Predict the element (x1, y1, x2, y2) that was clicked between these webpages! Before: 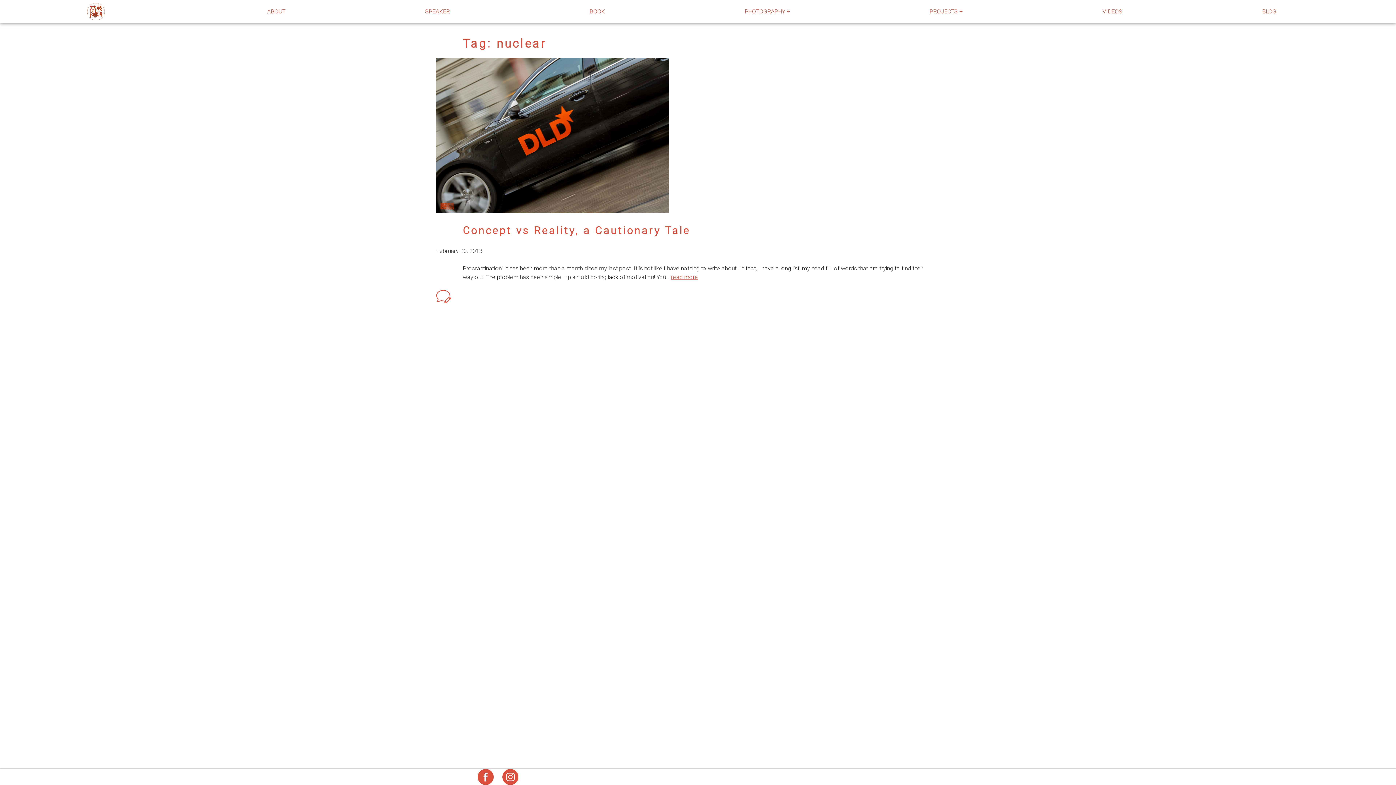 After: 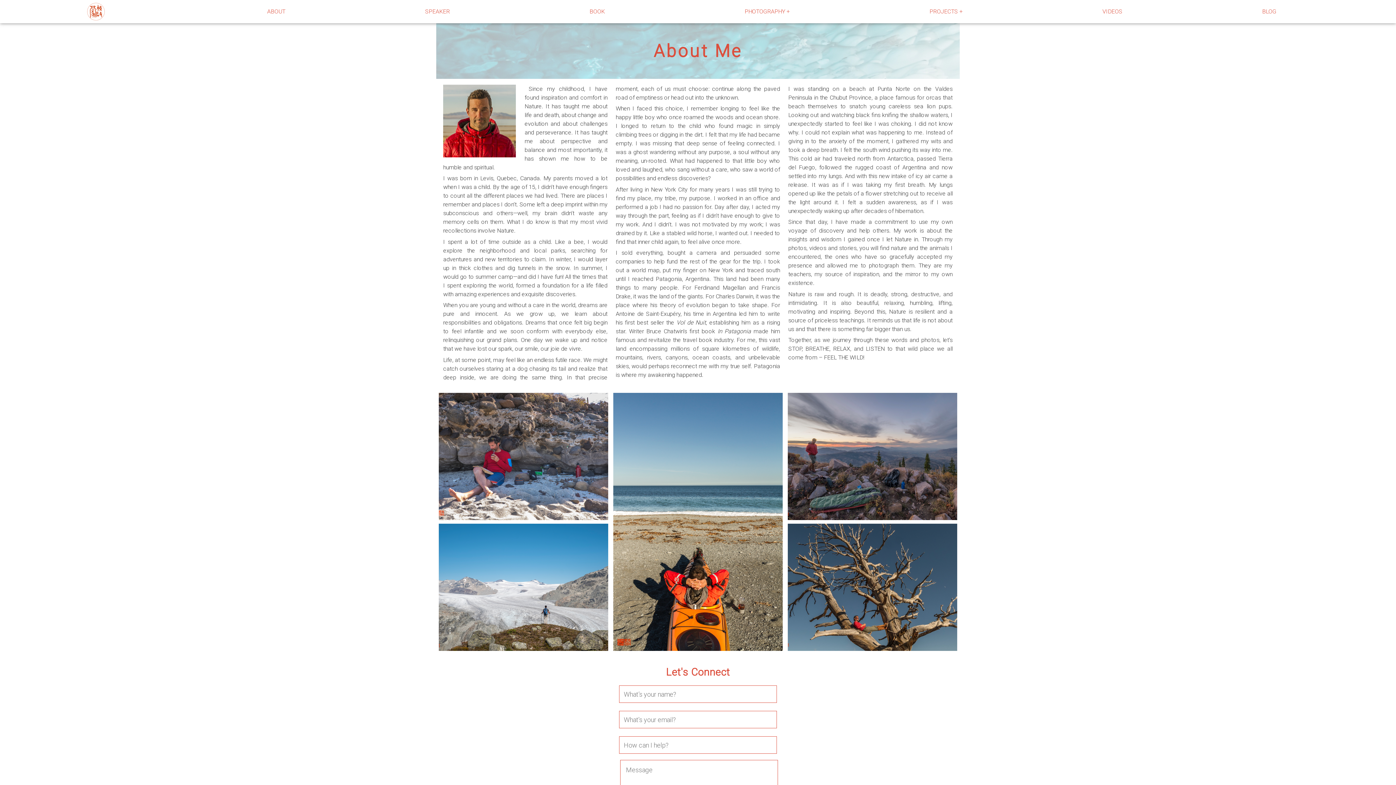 Action: bbox: (267, -4, 285, 27) label: ABOUT